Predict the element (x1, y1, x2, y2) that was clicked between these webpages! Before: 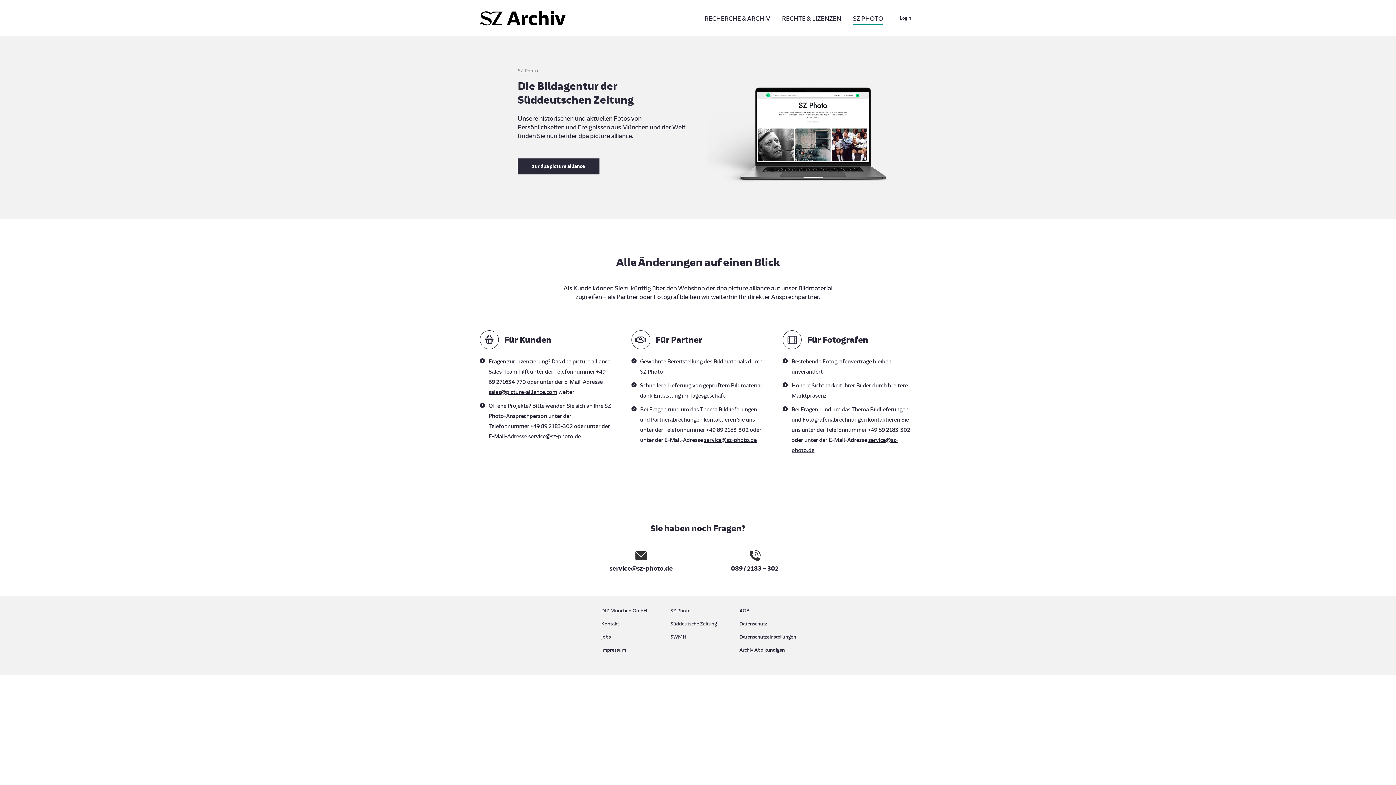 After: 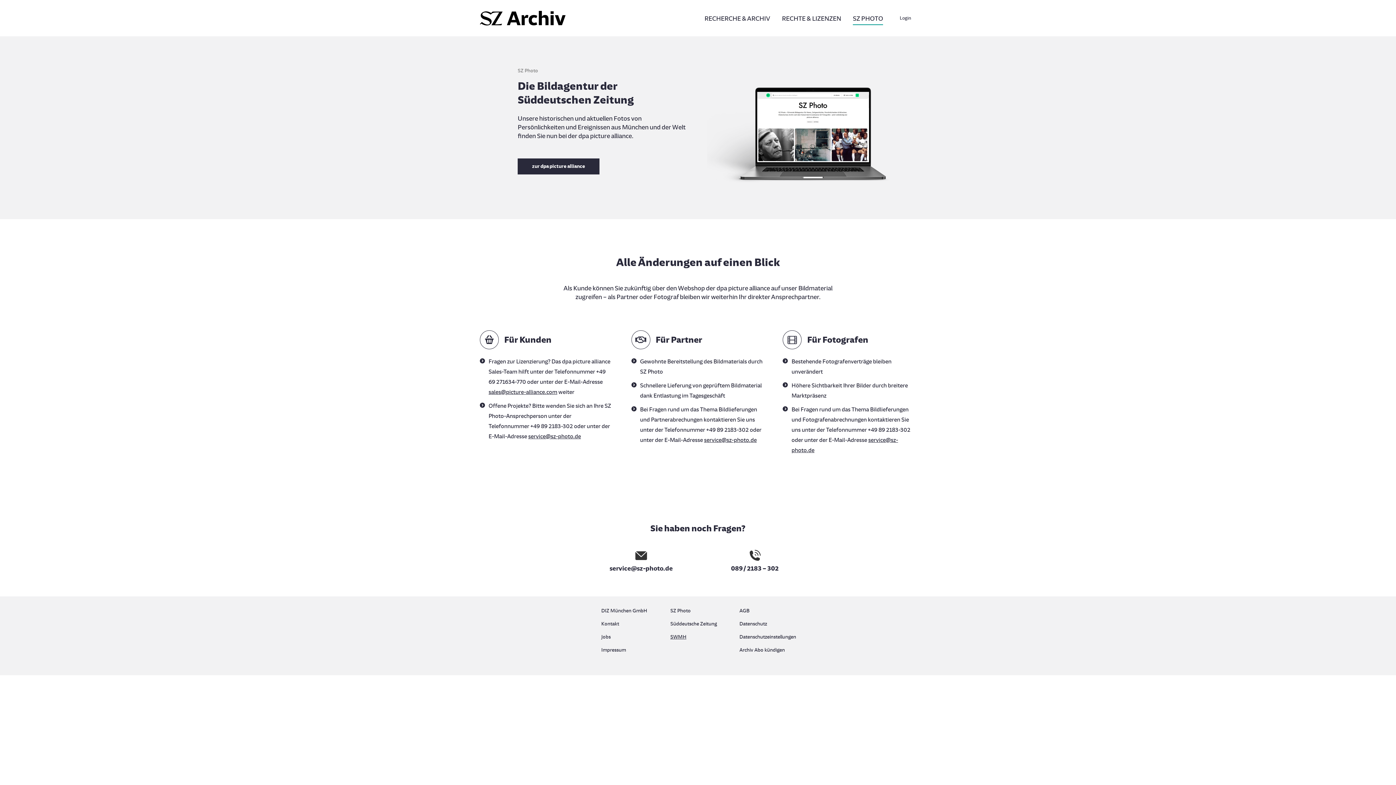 Action: bbox: (670, 632, 725, 641) label: SWMH